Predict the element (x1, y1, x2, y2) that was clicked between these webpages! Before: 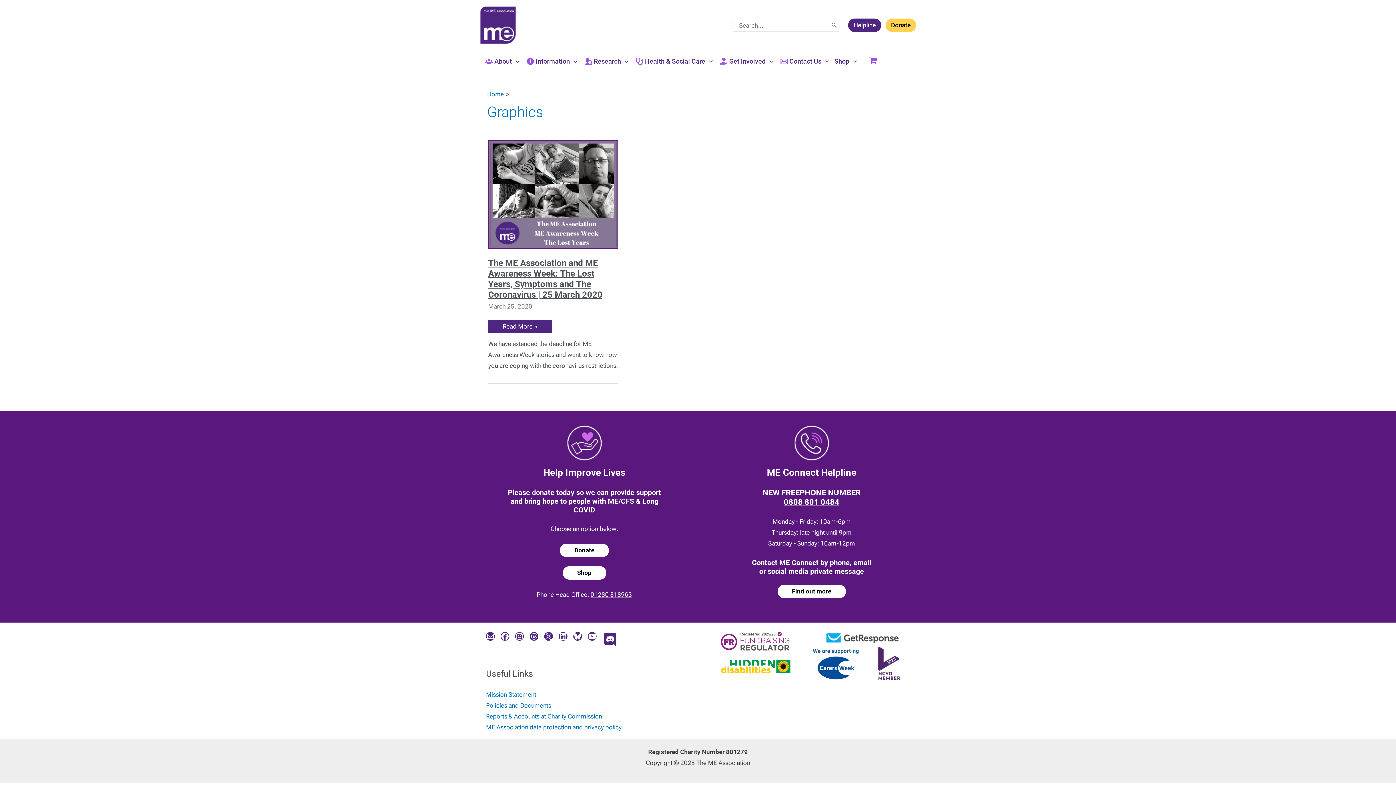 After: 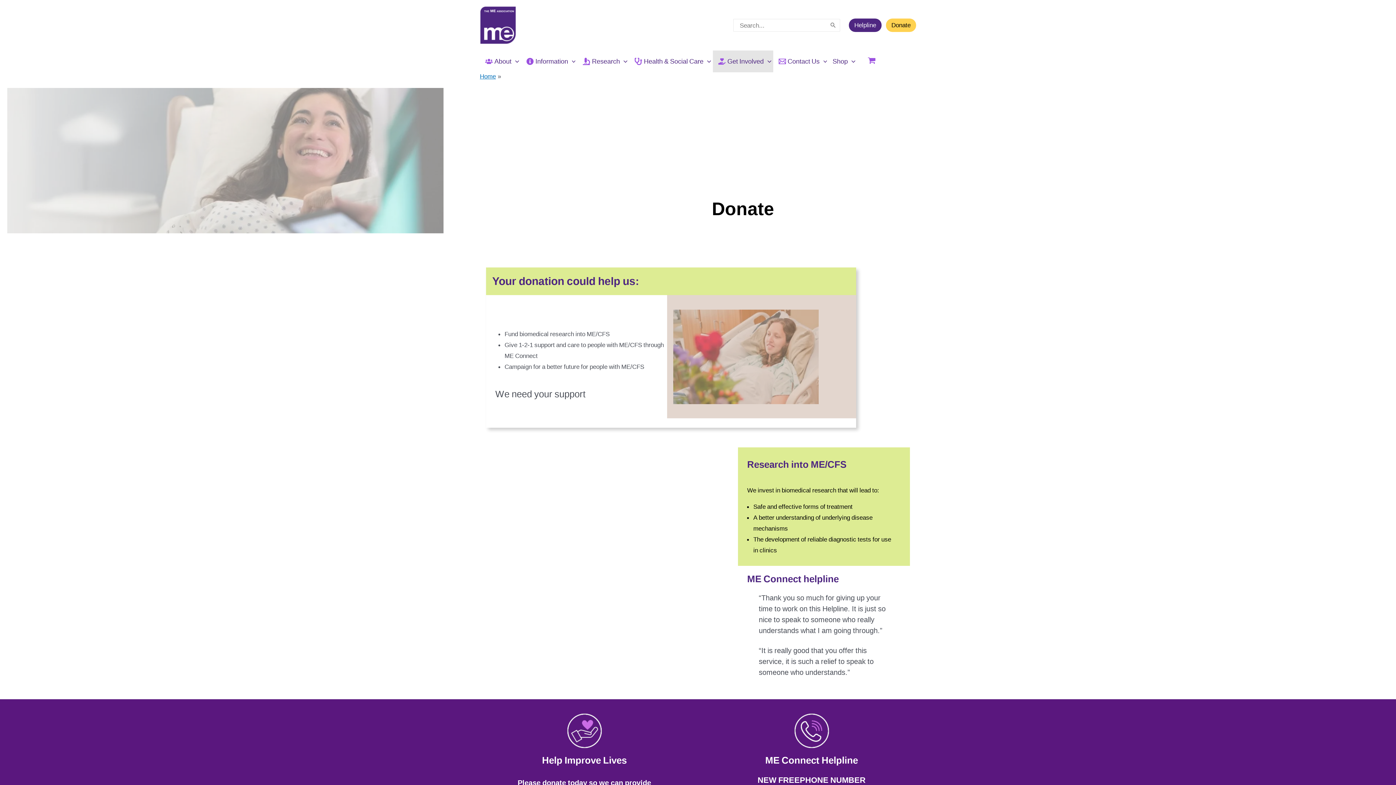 Action: bbox: (560, 543, 609, 557) label: Donate